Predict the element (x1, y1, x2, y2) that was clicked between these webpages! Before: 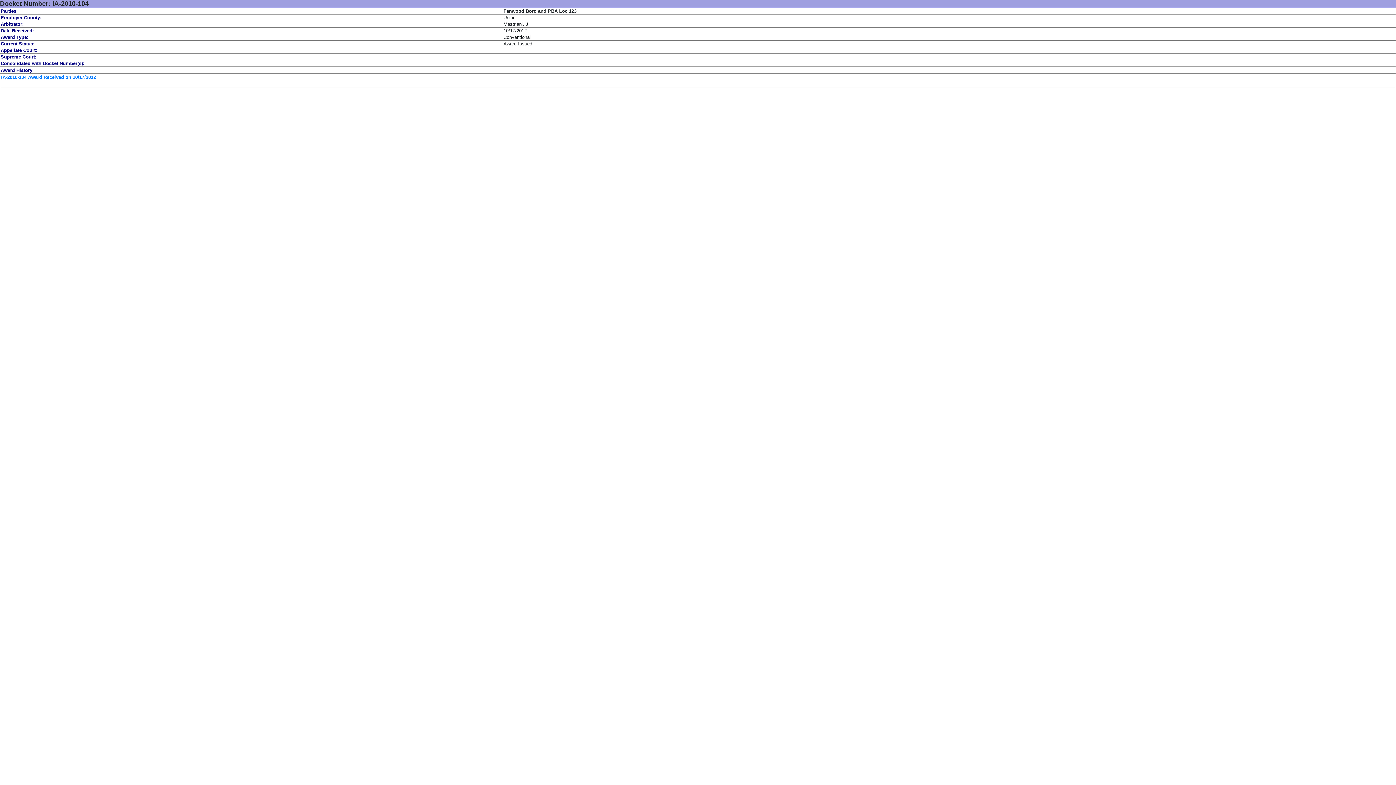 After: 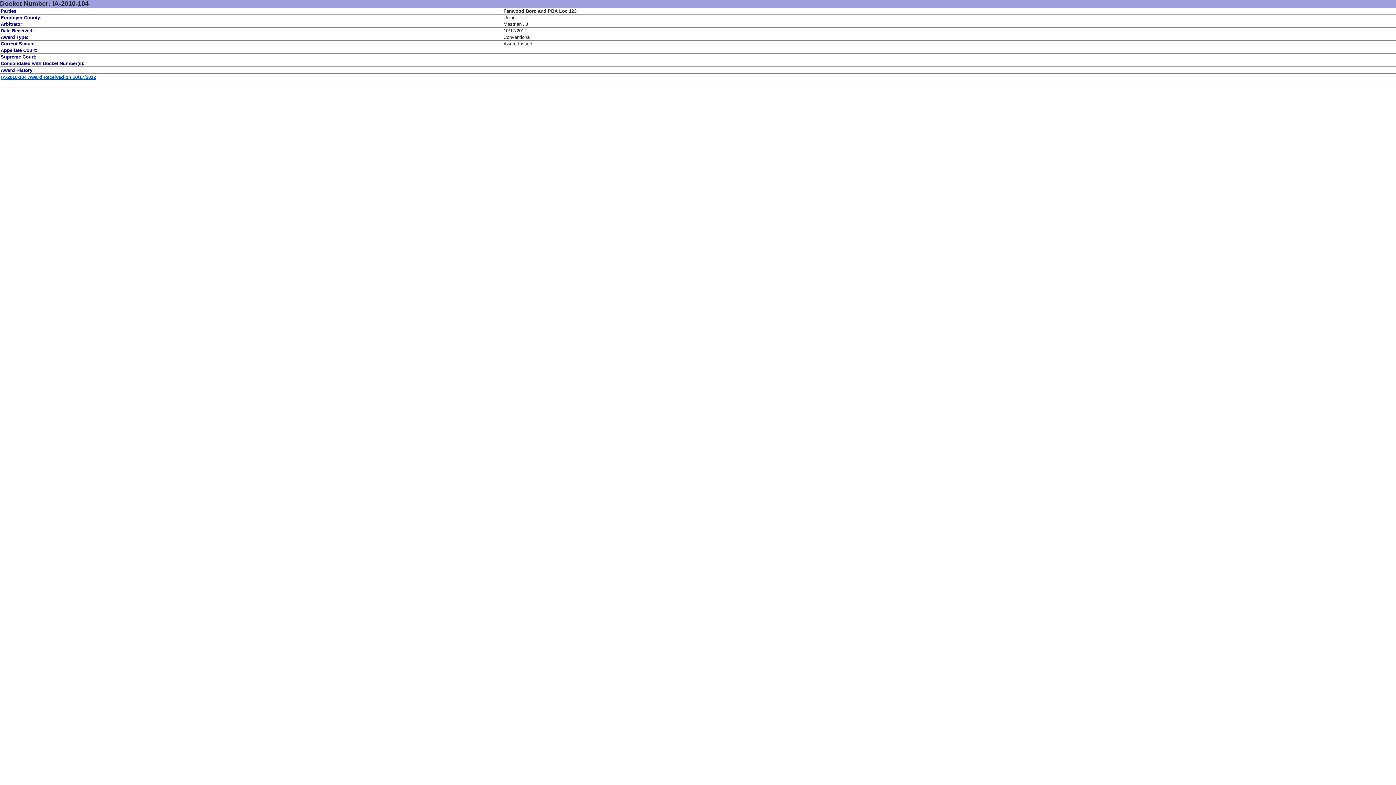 Action: label: IA-2010-104 Award Received on 10/17/2012 bbox: (1, 74, 96, 80)